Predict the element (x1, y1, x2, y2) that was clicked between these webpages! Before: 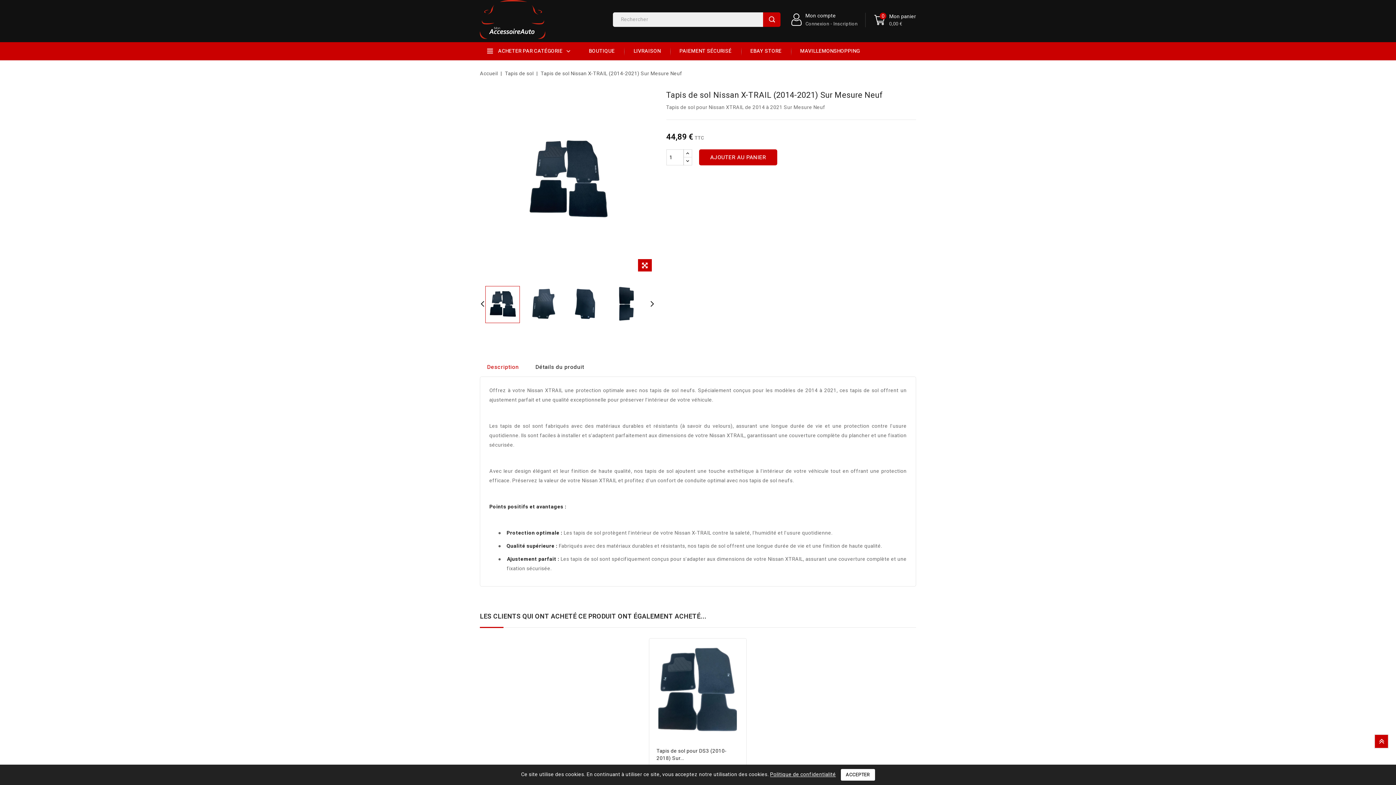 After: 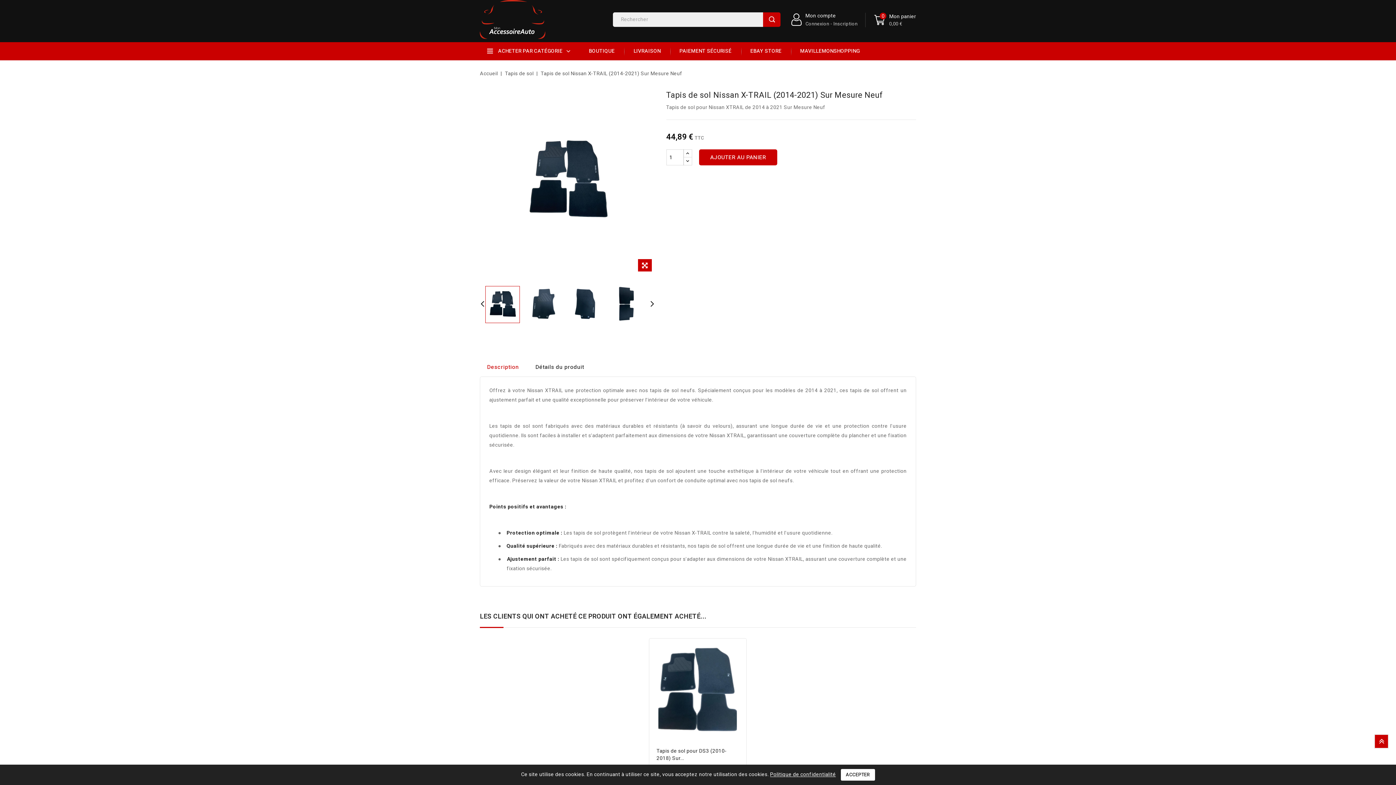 Action: bbox: (485, 286, 526, 323)